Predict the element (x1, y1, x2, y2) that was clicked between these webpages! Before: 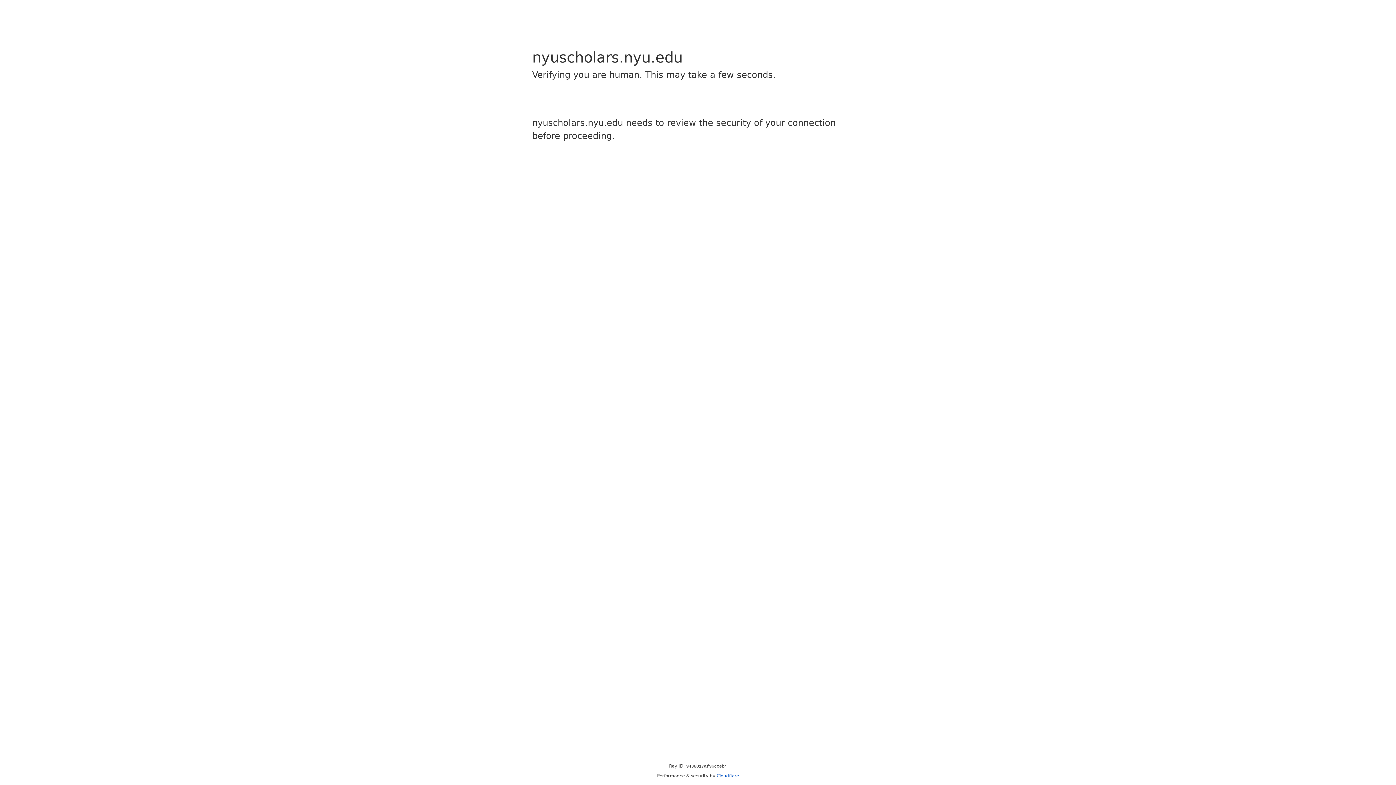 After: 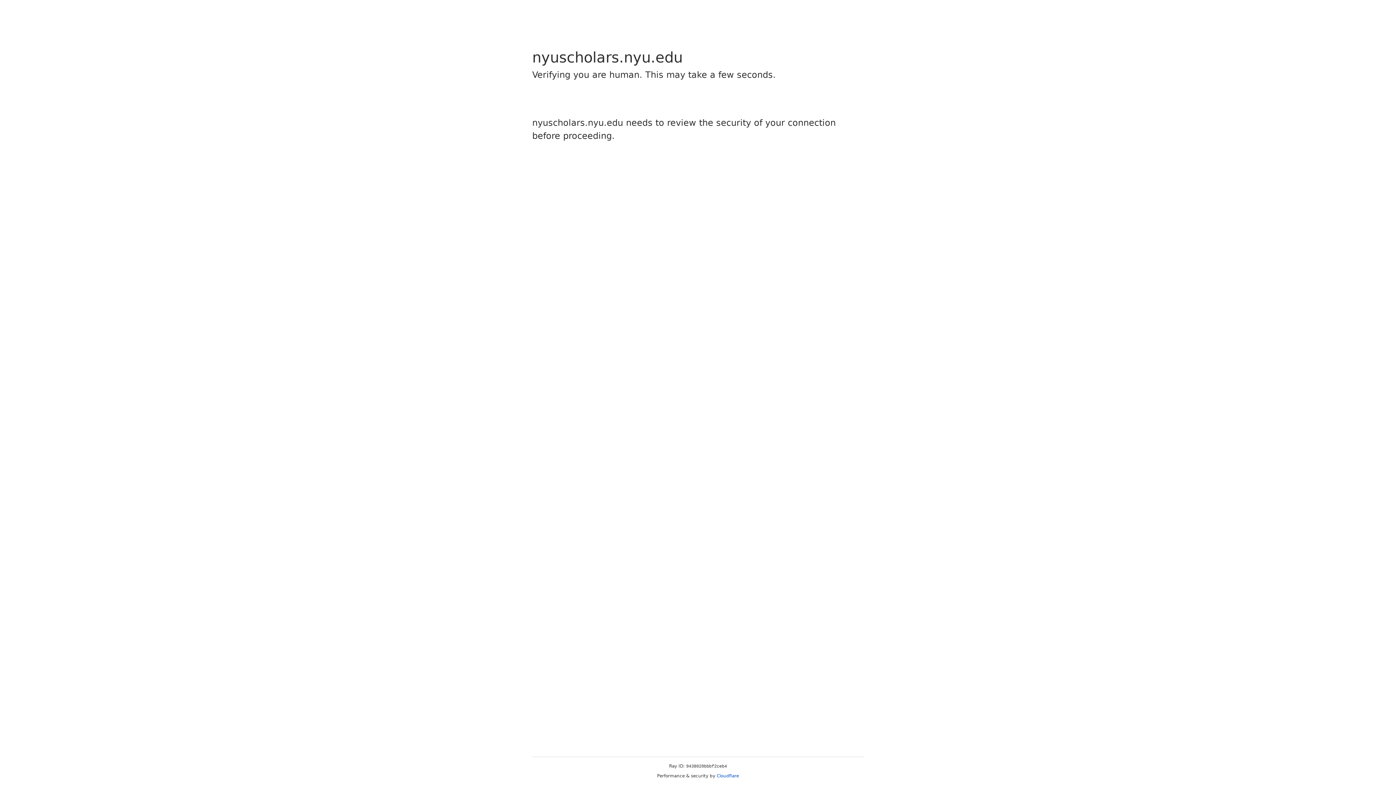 Action: label: Cloudflare bbox: (716, 773, 739, 778)